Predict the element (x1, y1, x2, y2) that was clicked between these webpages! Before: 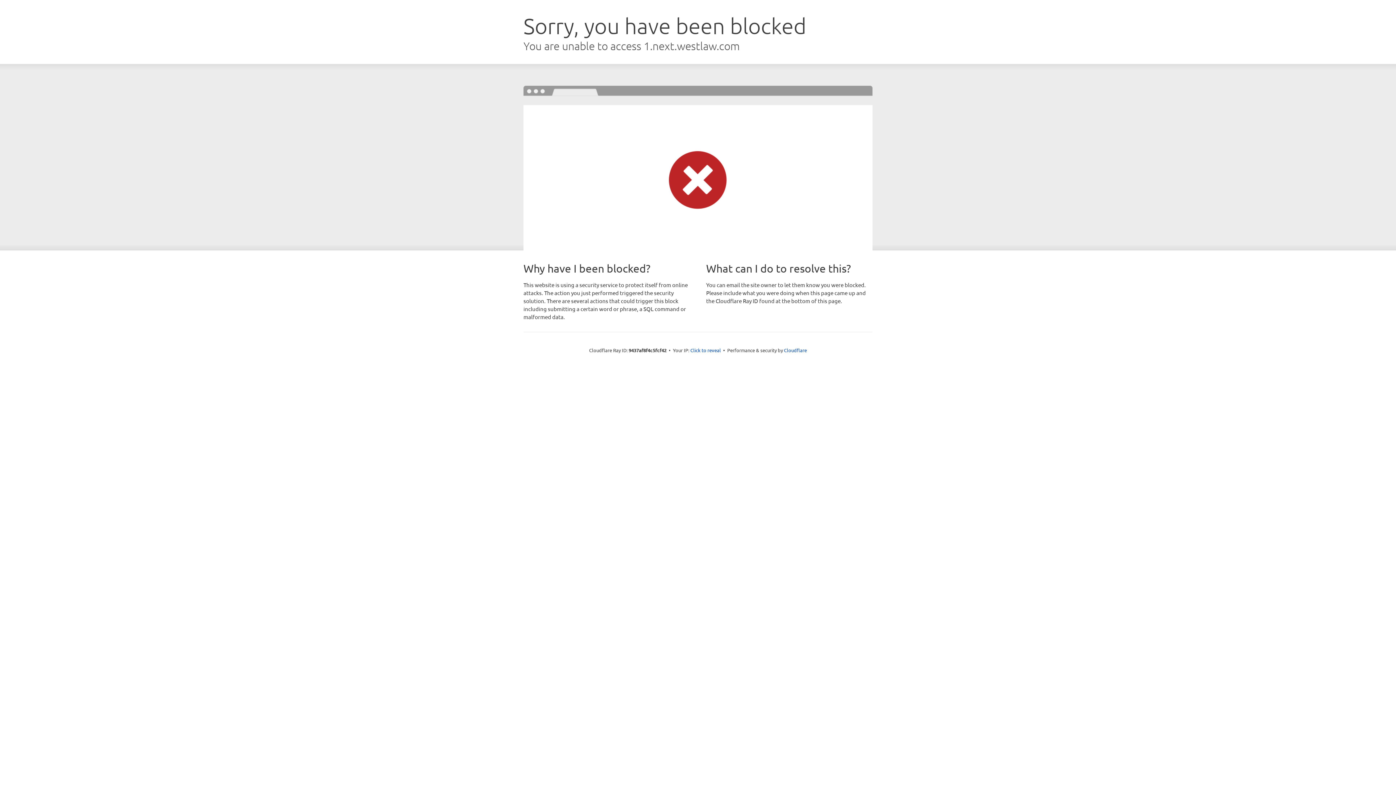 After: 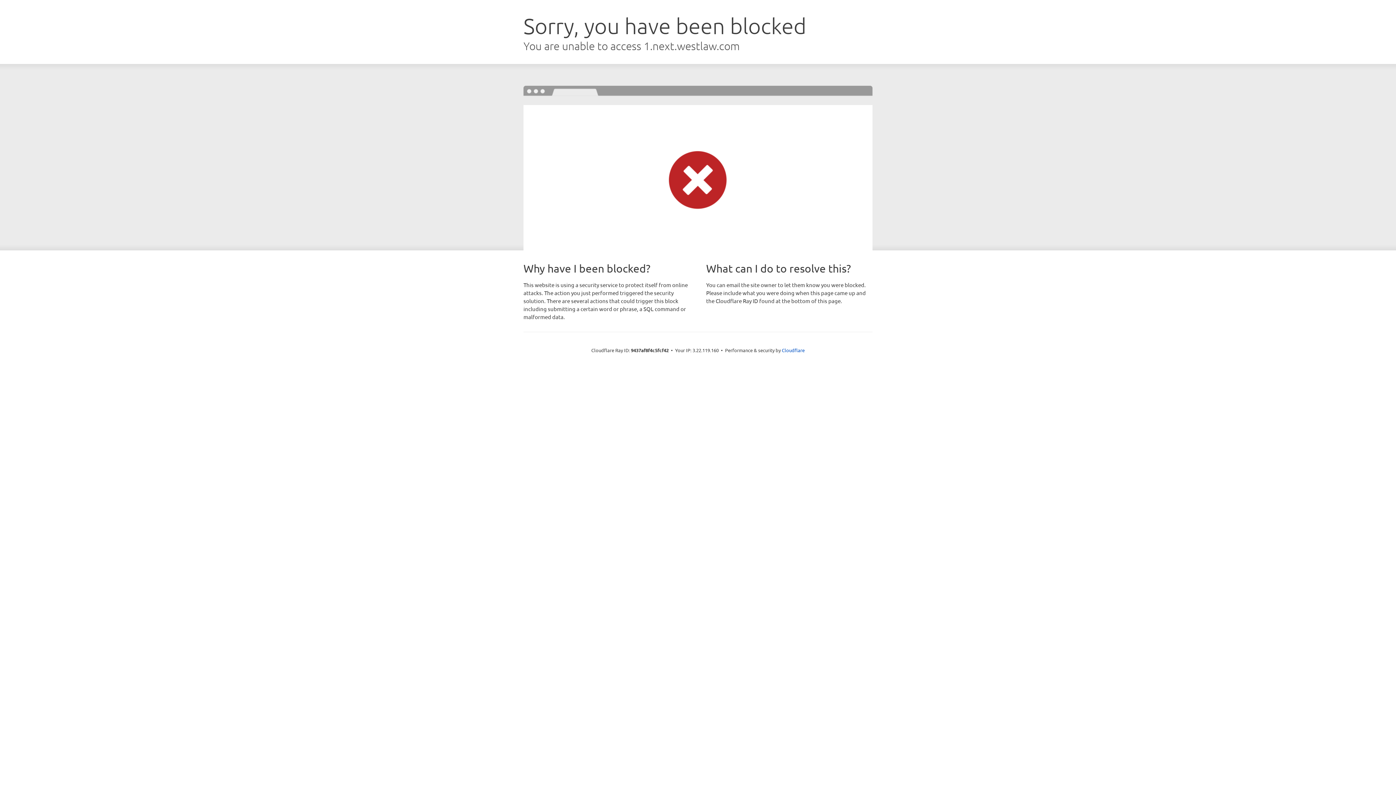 Action: label: Click to reveal bbox: (690, 346, 721, 353)